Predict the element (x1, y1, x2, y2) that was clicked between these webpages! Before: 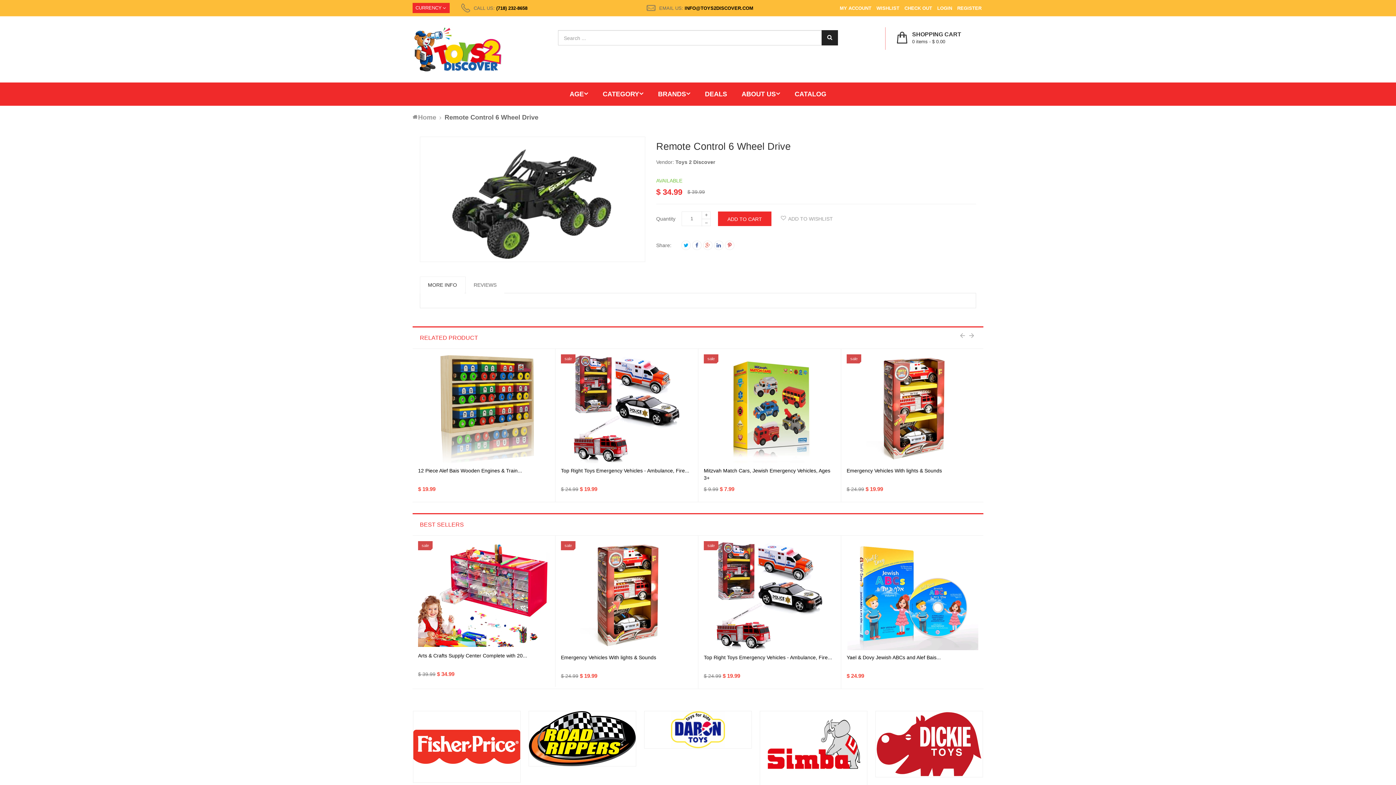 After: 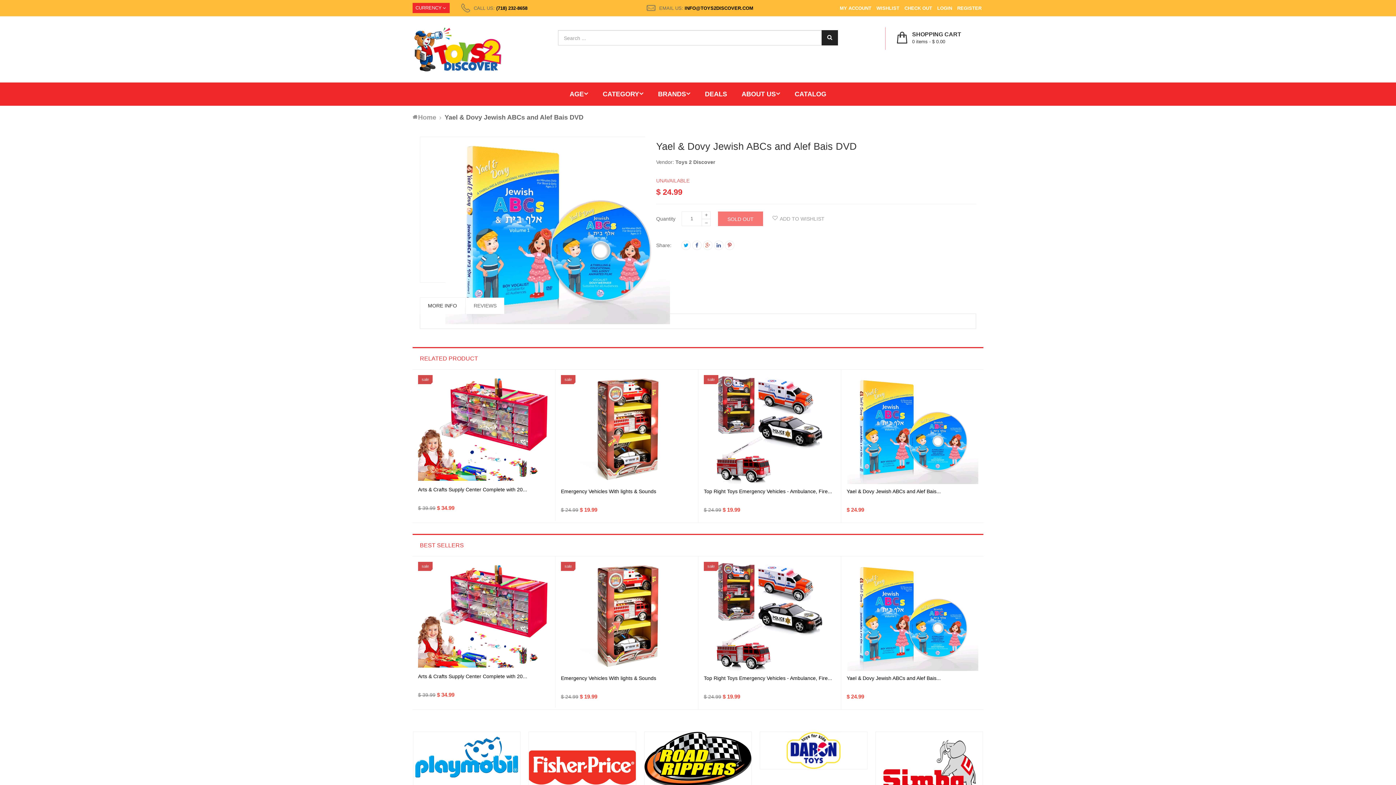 Action: bbox: (847, 541, 978, 650)